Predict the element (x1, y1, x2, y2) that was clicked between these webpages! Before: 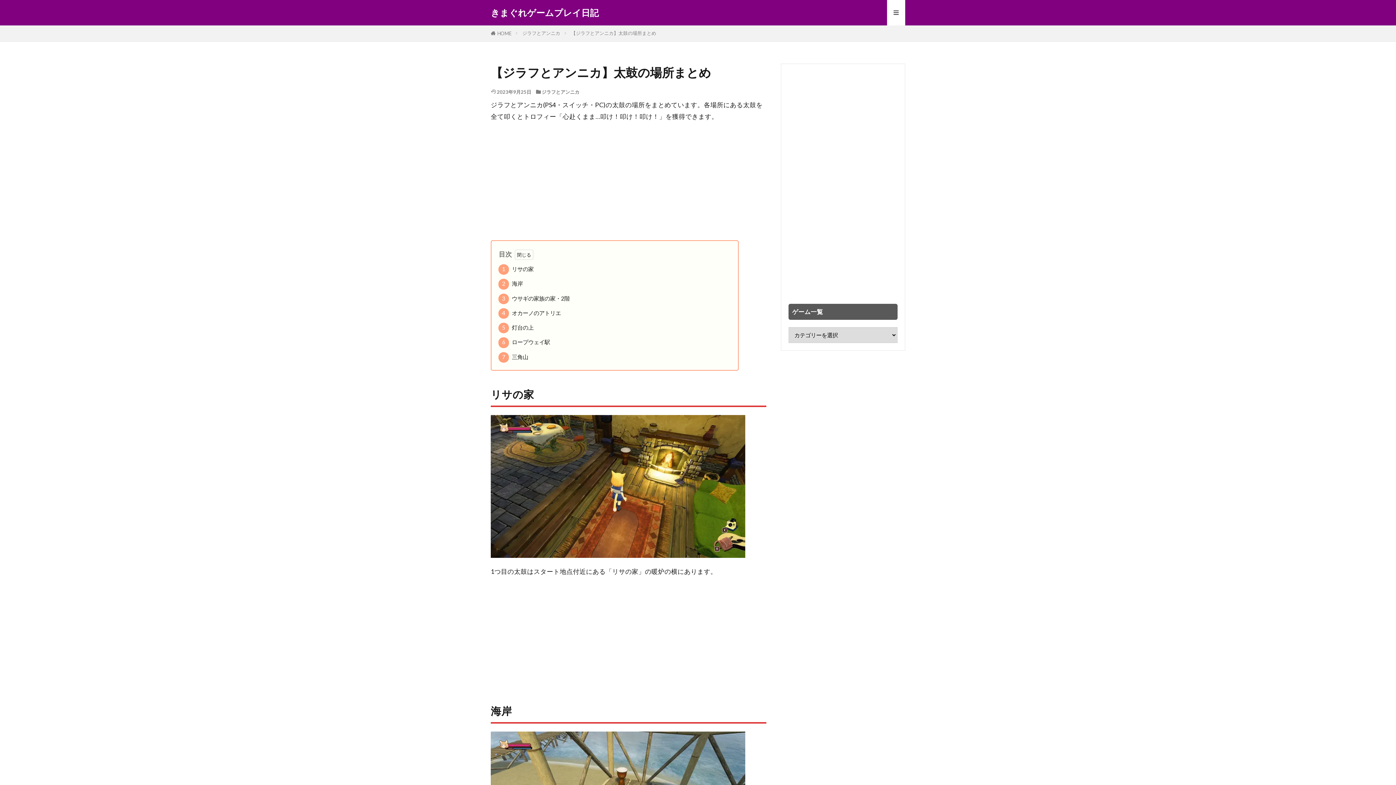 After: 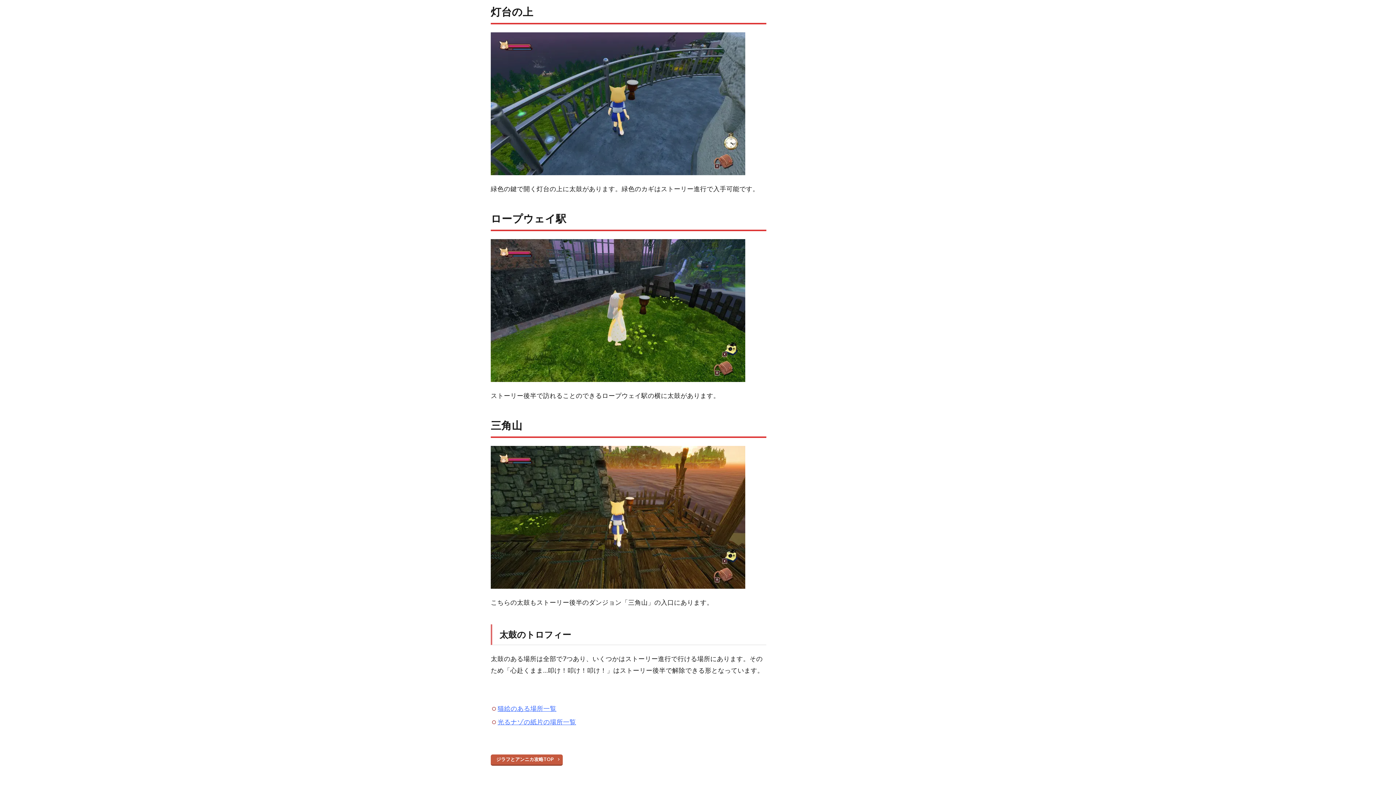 Action: bbox: (498, 322, 533, 333) label: 5 灯台の上